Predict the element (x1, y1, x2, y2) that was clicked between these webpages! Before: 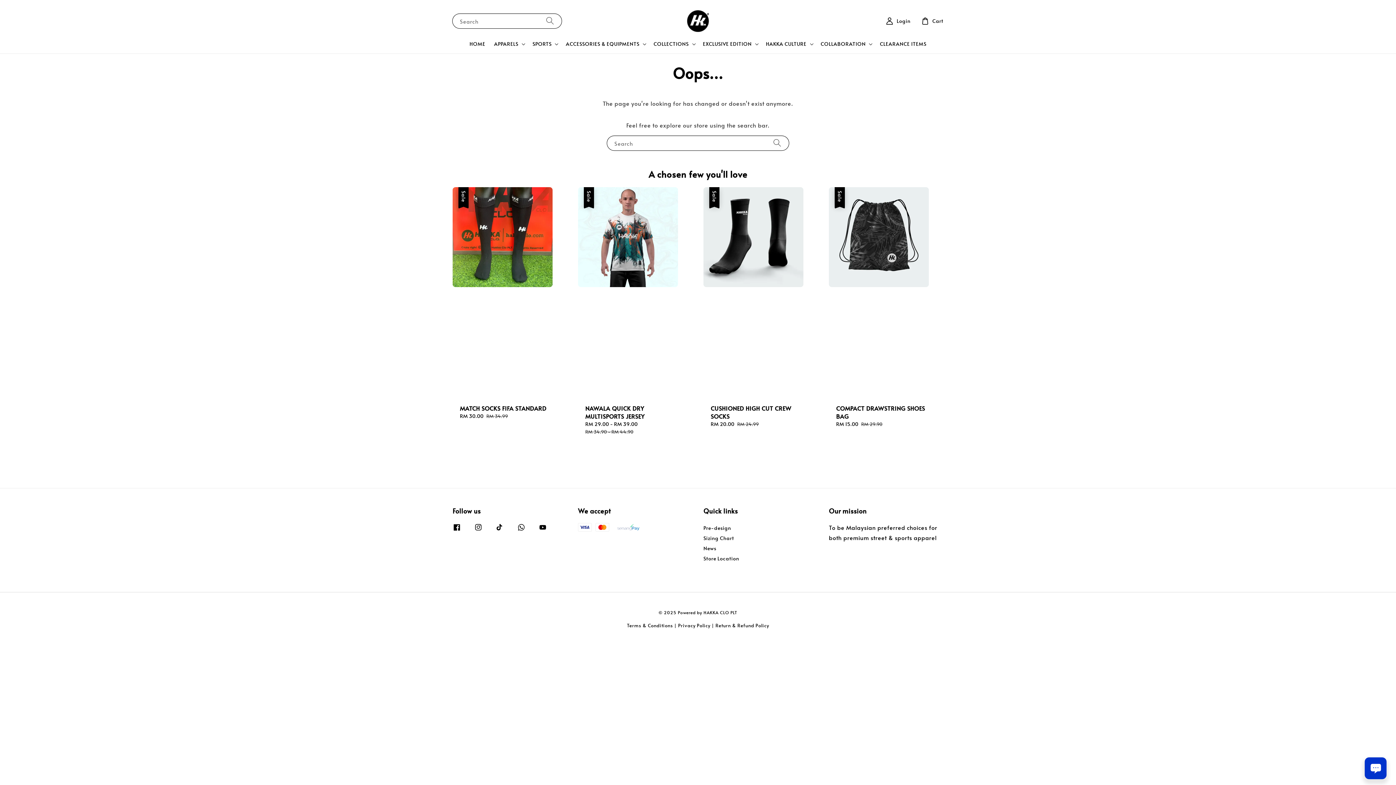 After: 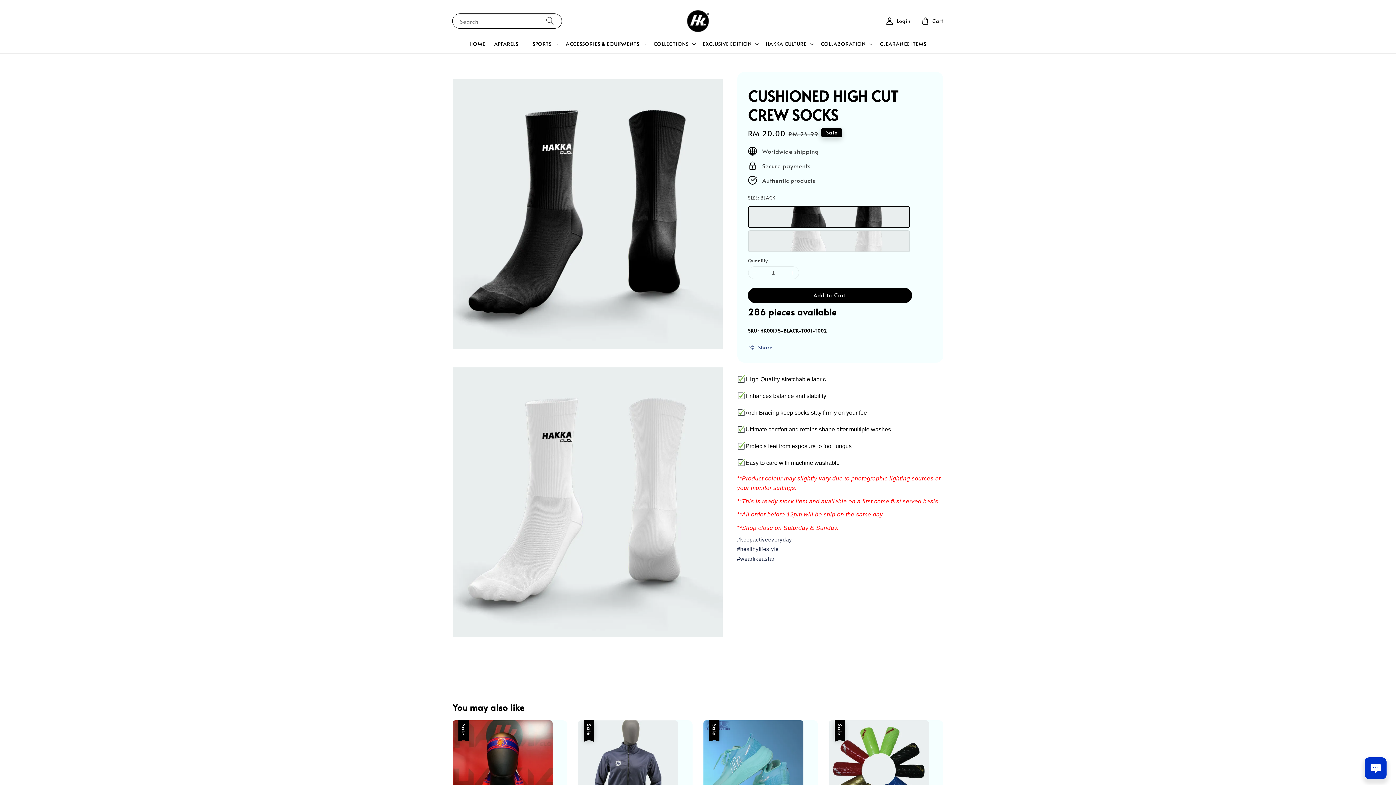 Action: bbox: (703, 187, 818, 436) label: Sale
CUSHIONED HIGH CUT CREW SOCKS
Sale price
RM 20.00
Regular price
RM 24.99